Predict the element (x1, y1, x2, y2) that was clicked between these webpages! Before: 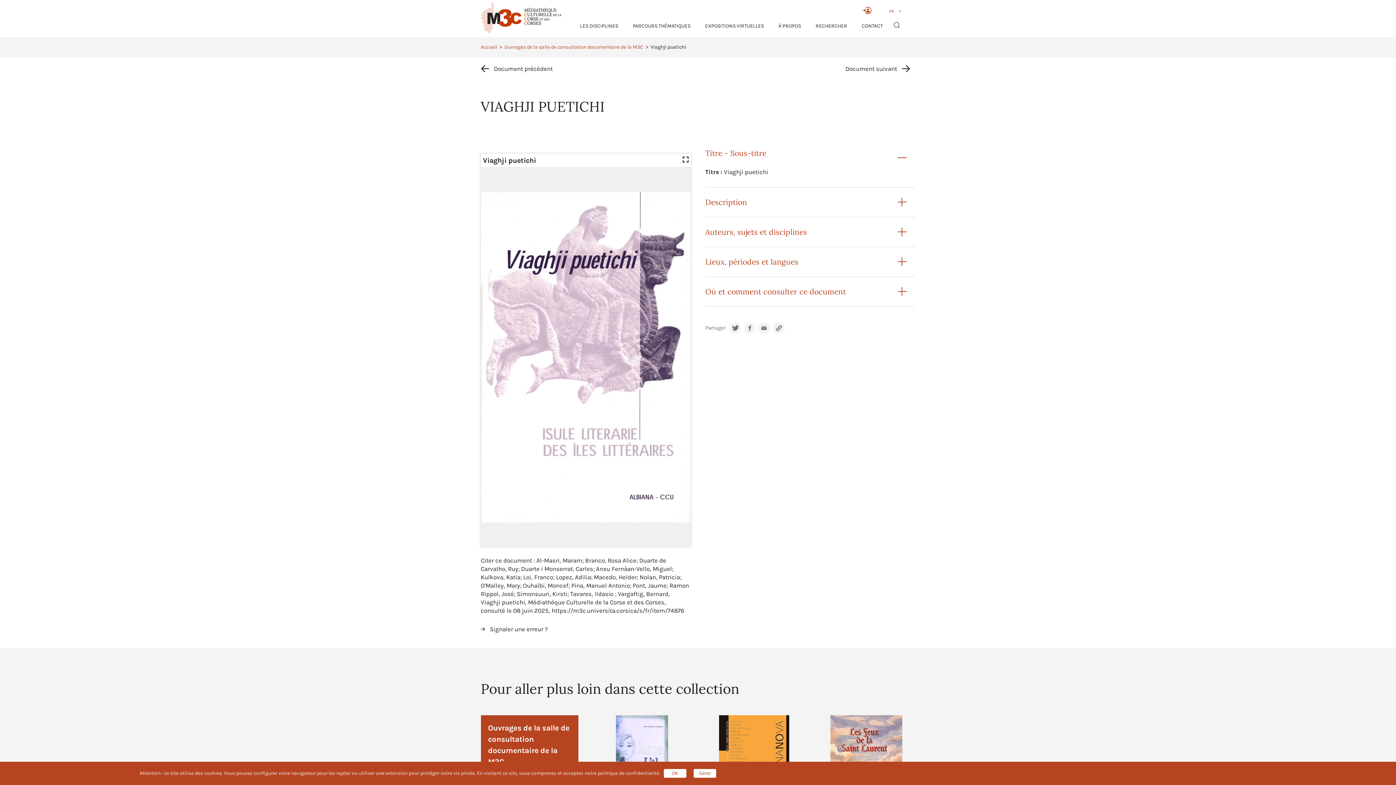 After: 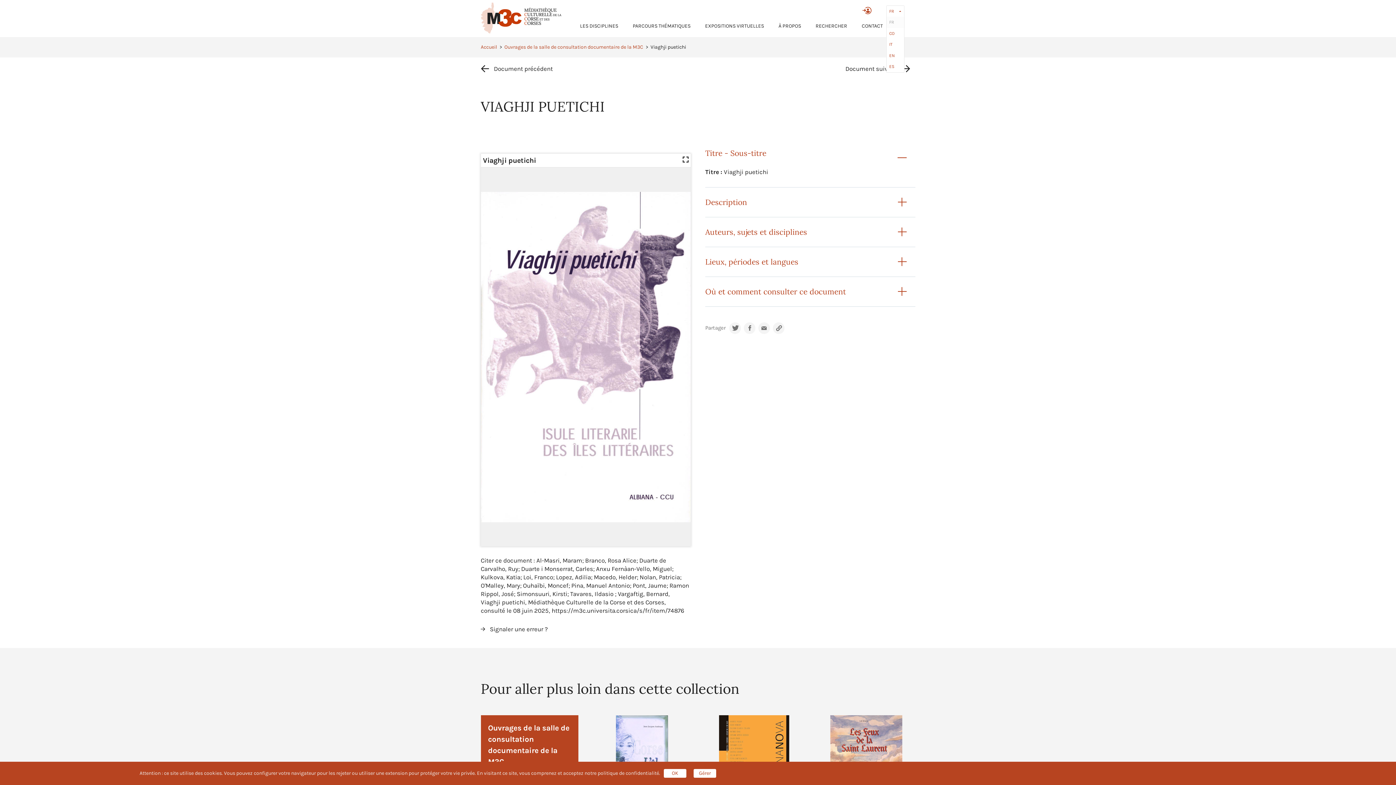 Action: label: FR bbox: (886, 5, 904, 17)